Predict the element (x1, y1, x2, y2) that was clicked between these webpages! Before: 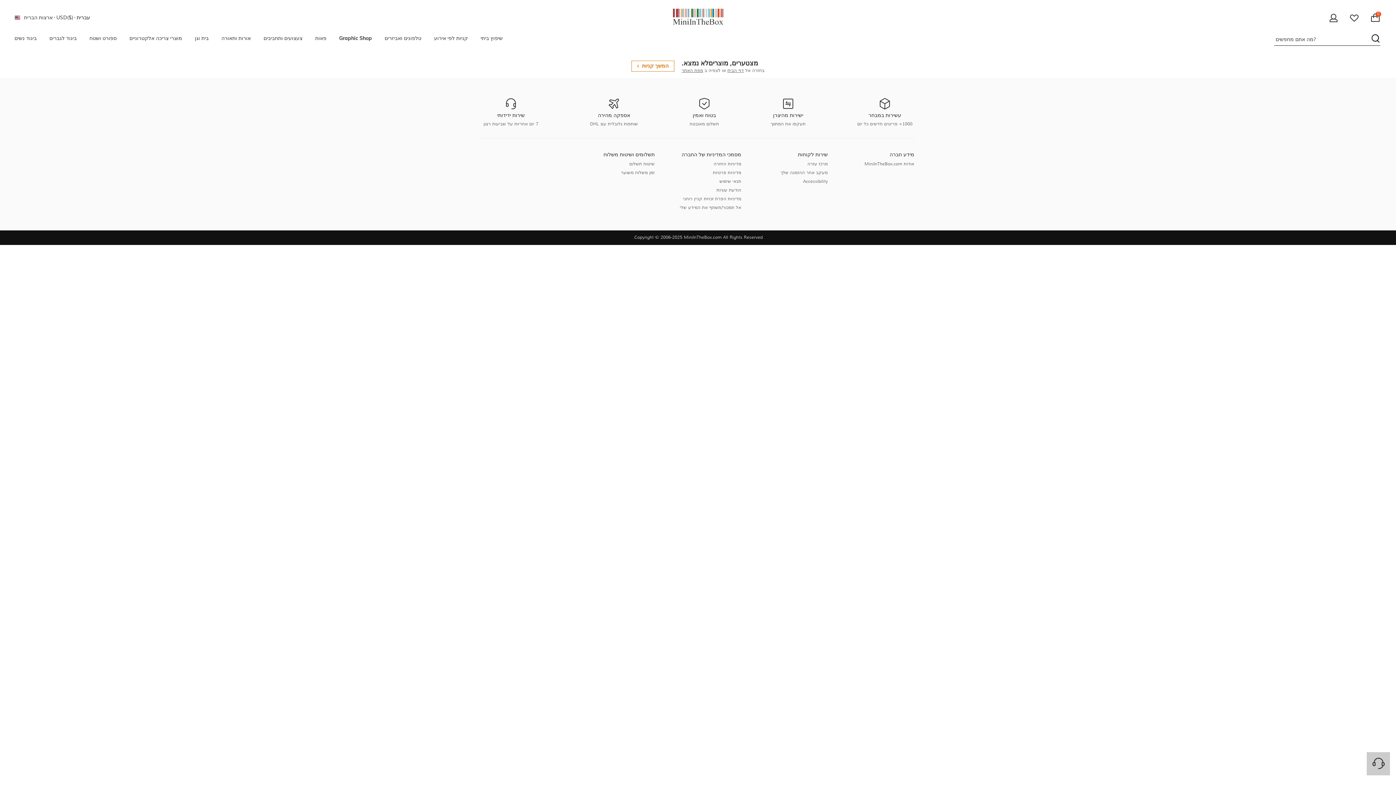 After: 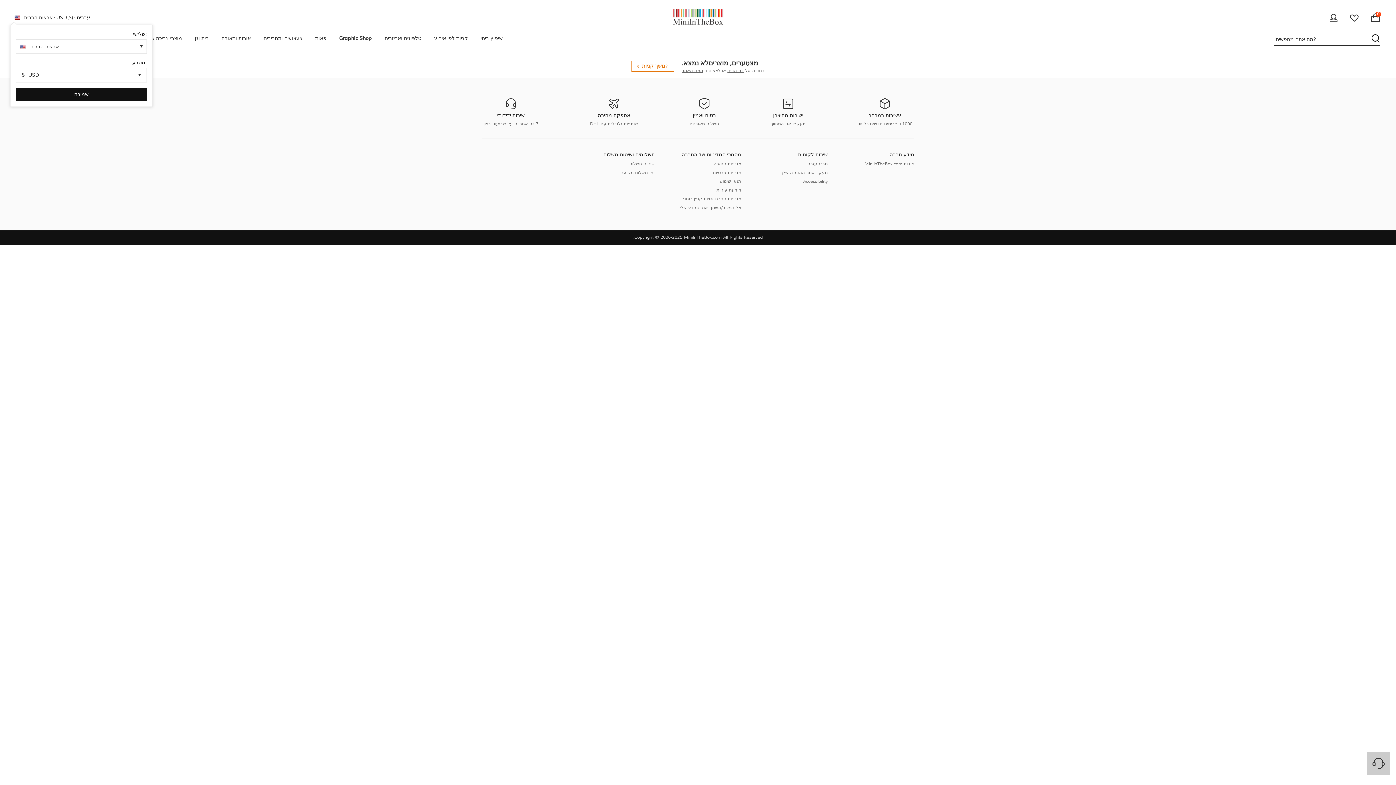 Action: label: ארצות הברית
USD($) bbox: (14, 14, 73, 20)